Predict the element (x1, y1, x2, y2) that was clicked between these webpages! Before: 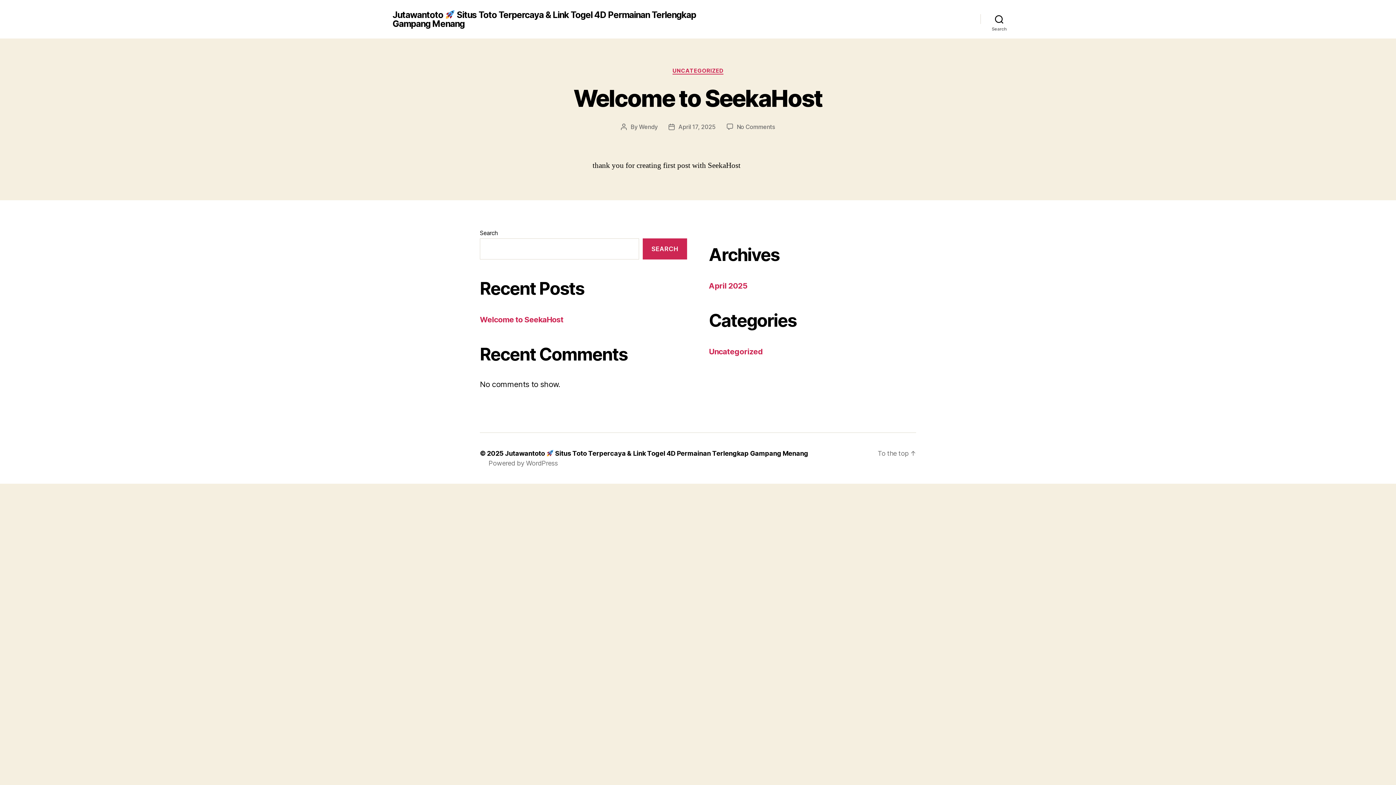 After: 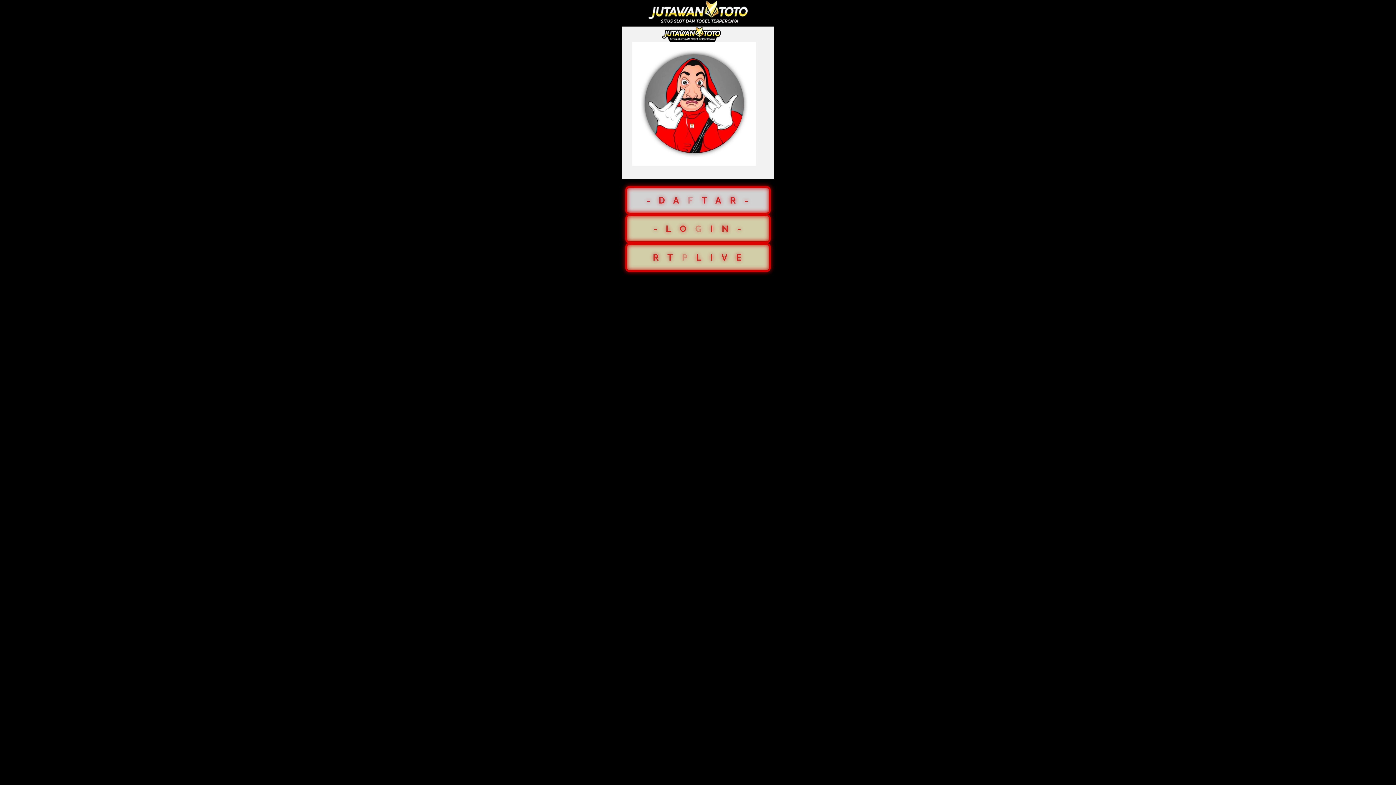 Action: bbox: (573, 84, 822, 112) label: Welcome to SeekaHost